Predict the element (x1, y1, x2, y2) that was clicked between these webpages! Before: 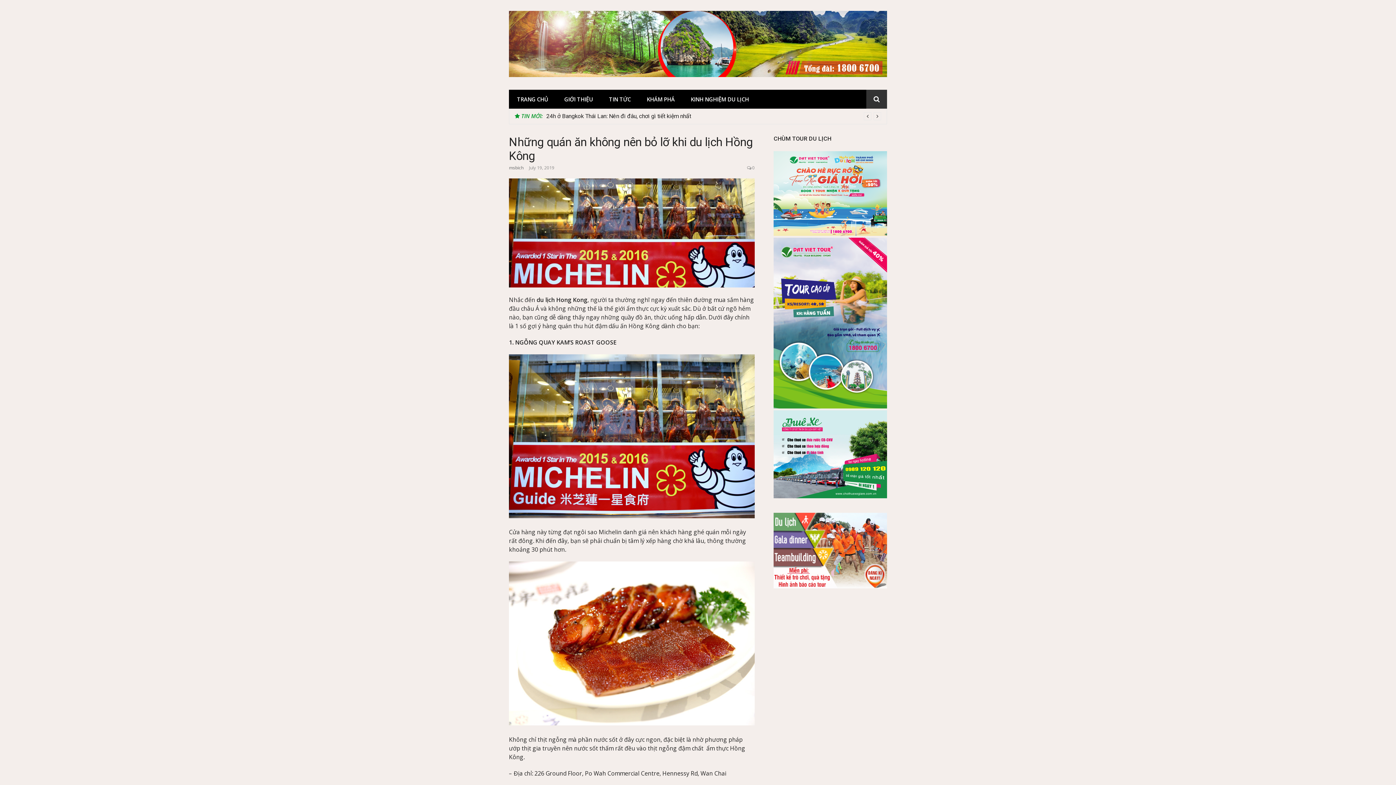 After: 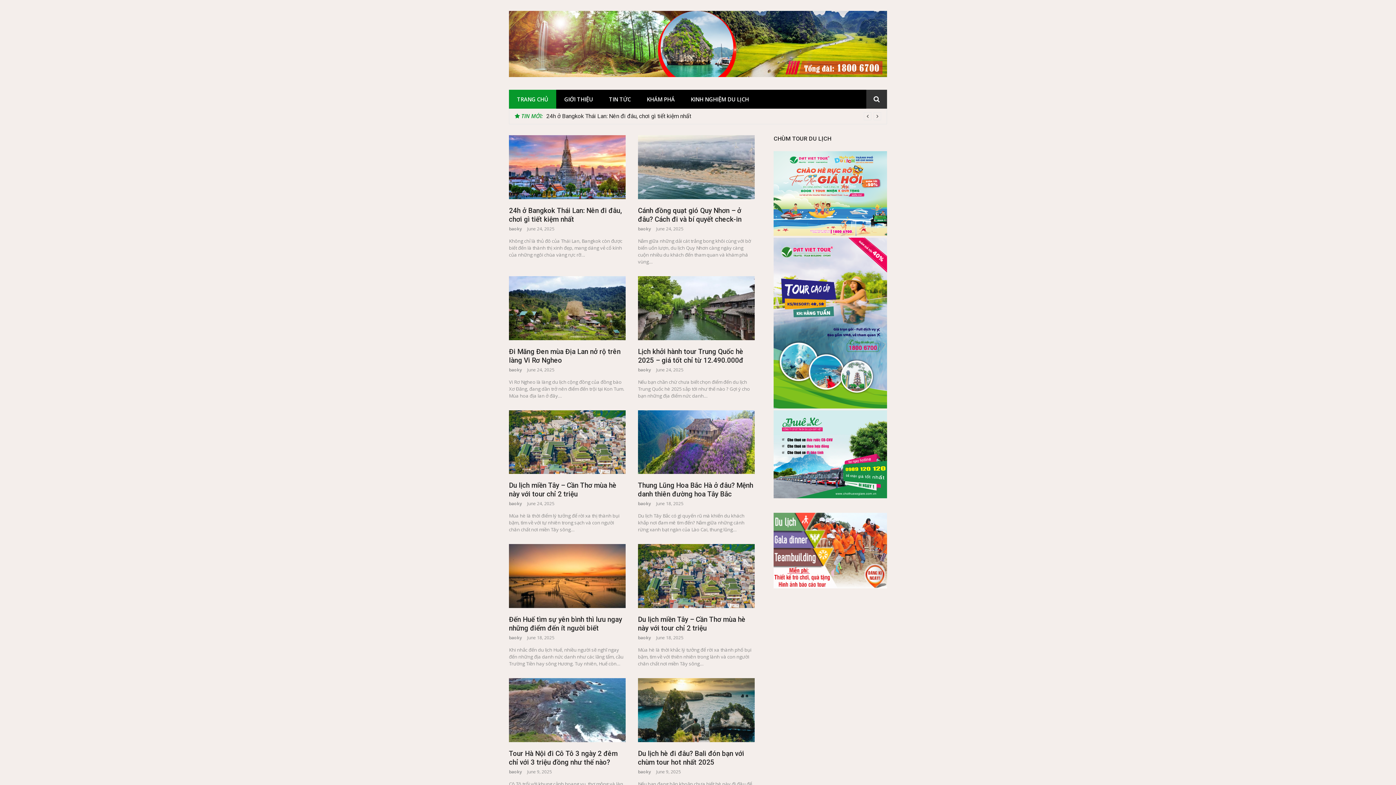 Action: bbox: (509, 71, 887, 78)